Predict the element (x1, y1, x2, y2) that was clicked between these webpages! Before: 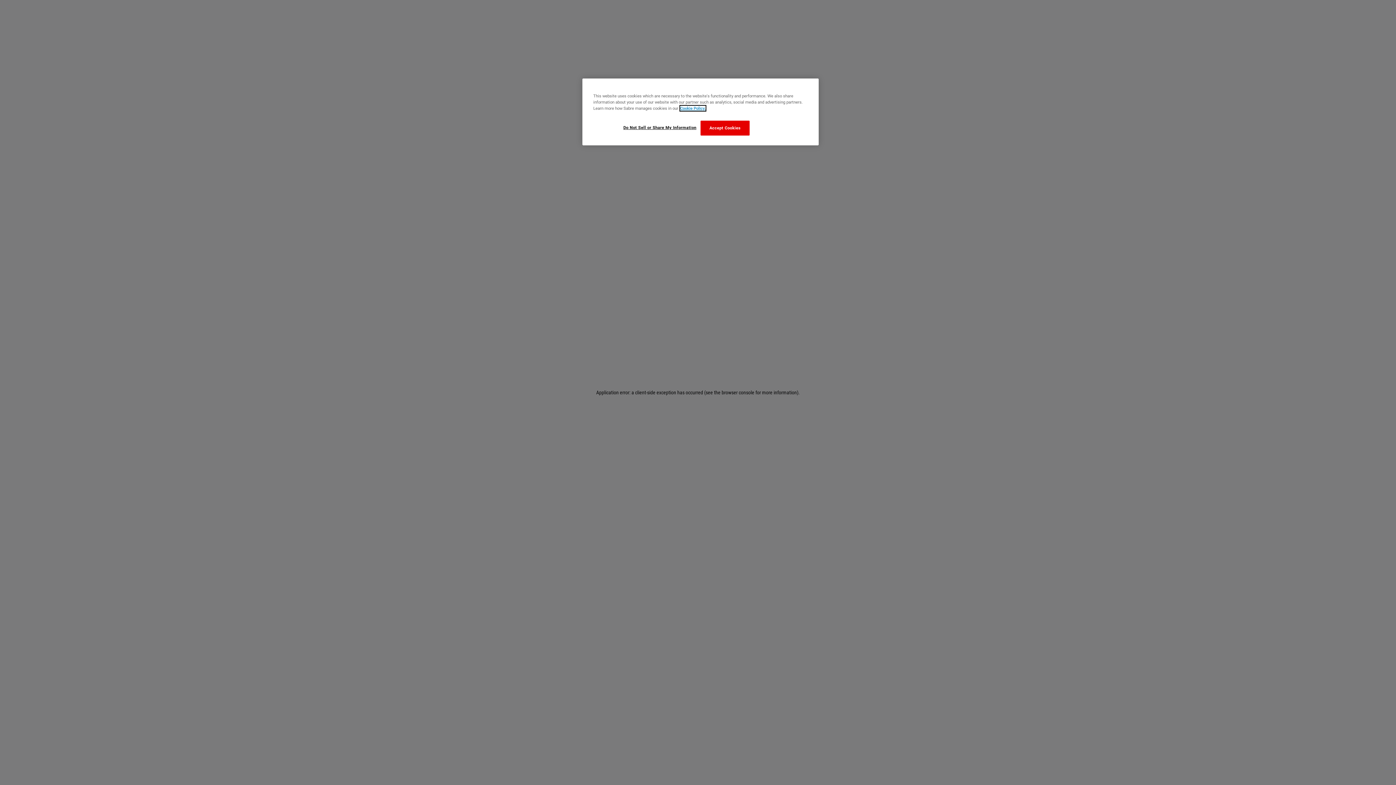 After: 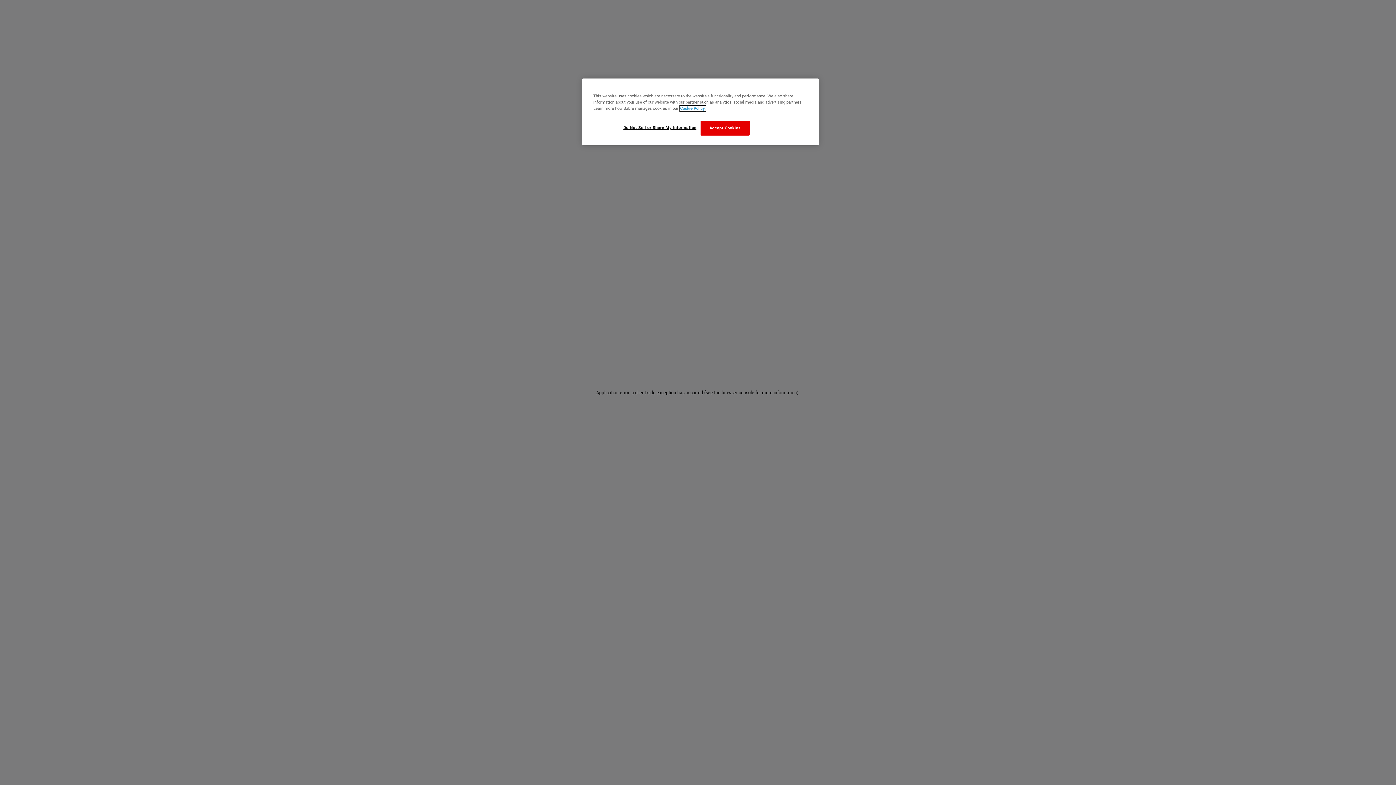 Action: bbox: (680, 105, 705, 110) label: More information about your privacy, opens in a new tab